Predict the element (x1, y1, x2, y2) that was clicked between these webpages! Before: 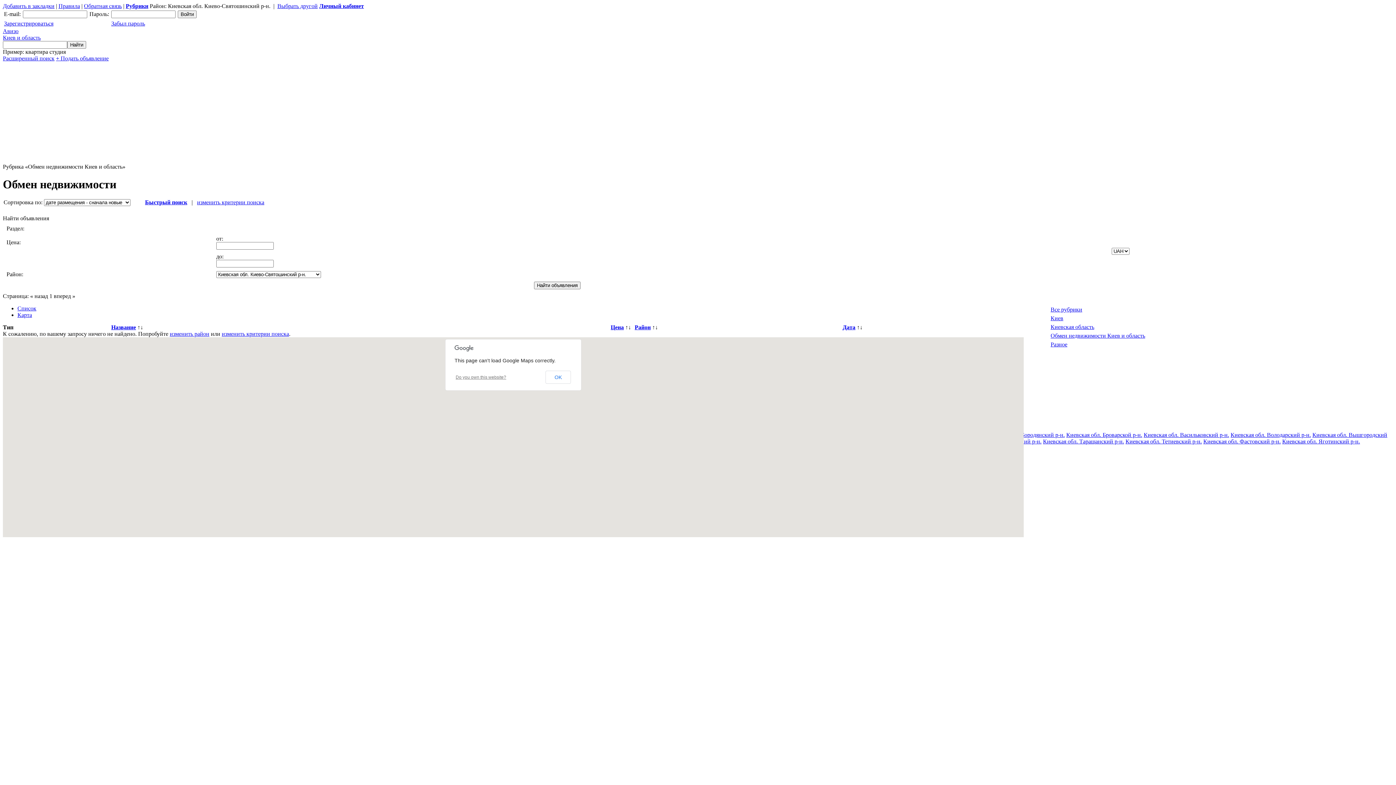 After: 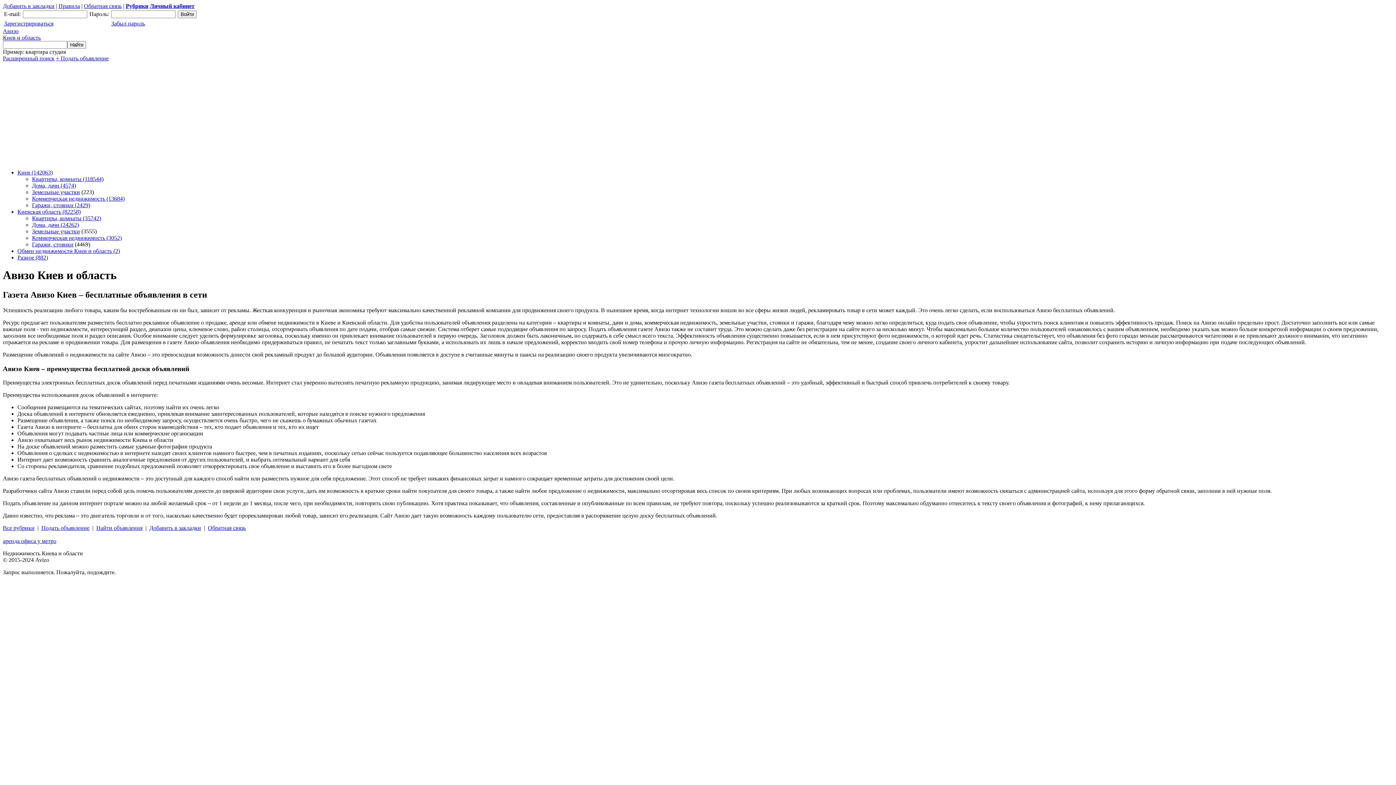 Action: bbox: (2, 28, 40, 40) label: Авизо
Киев и область